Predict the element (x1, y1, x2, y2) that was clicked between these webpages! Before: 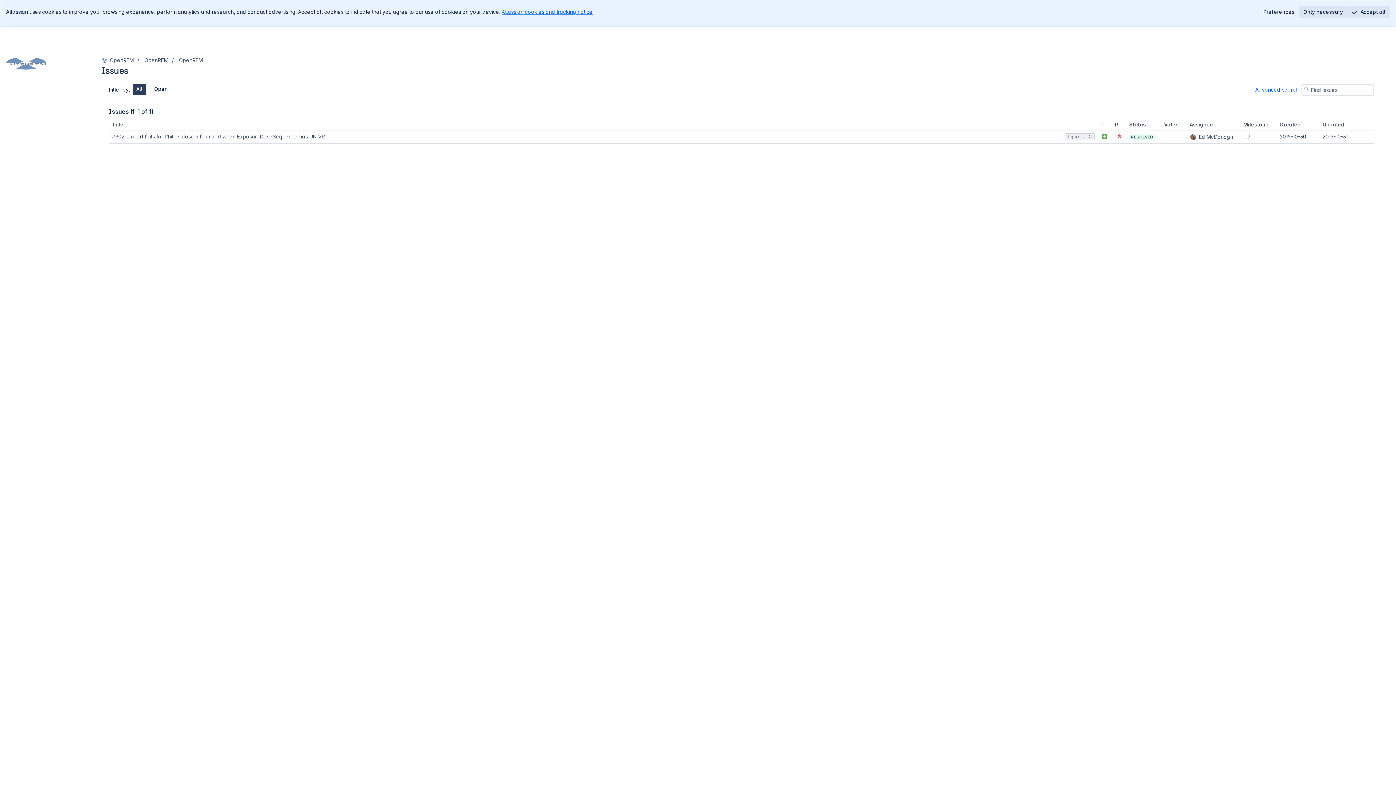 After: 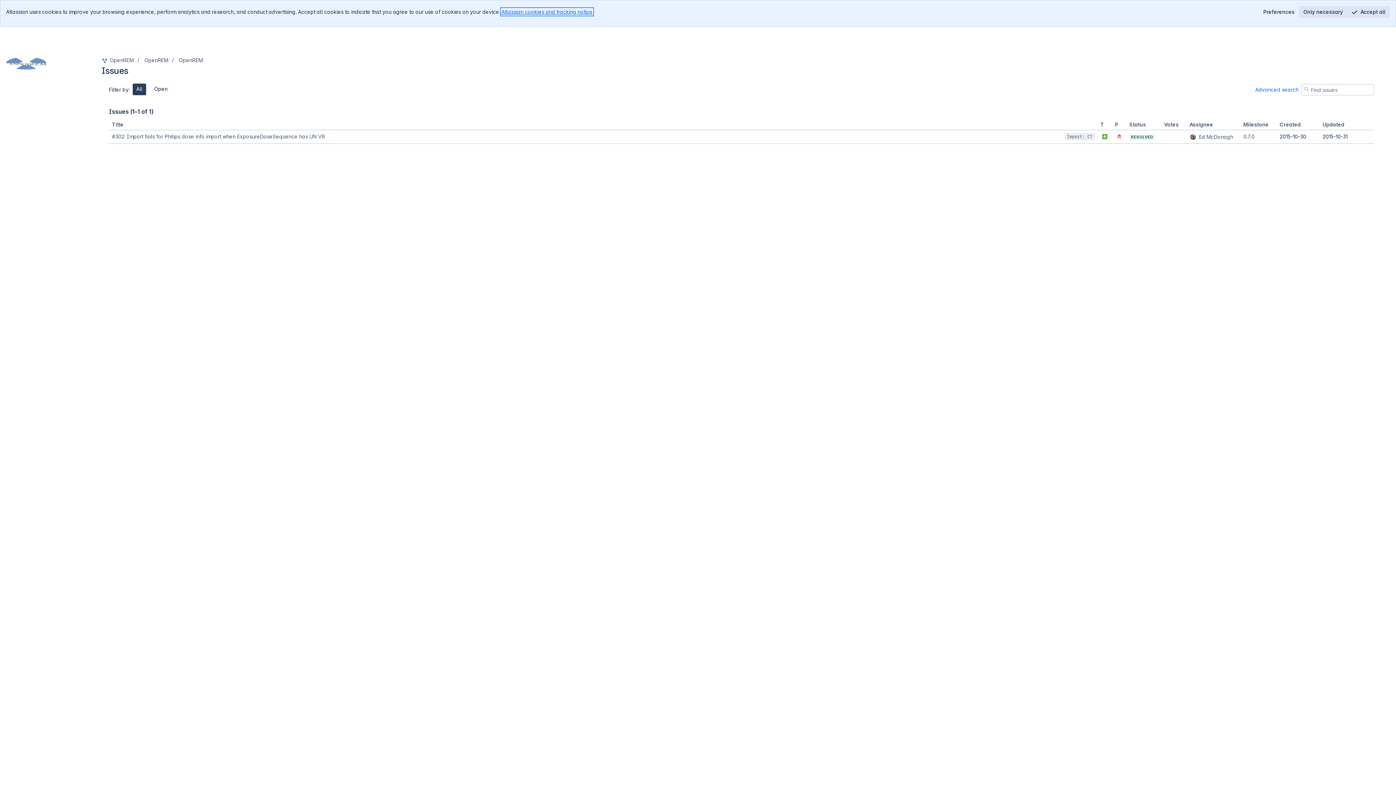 Action: label: Atlassian cookies and tracking notice
, (opens new window) bbox: (501, 8, 592, 14)